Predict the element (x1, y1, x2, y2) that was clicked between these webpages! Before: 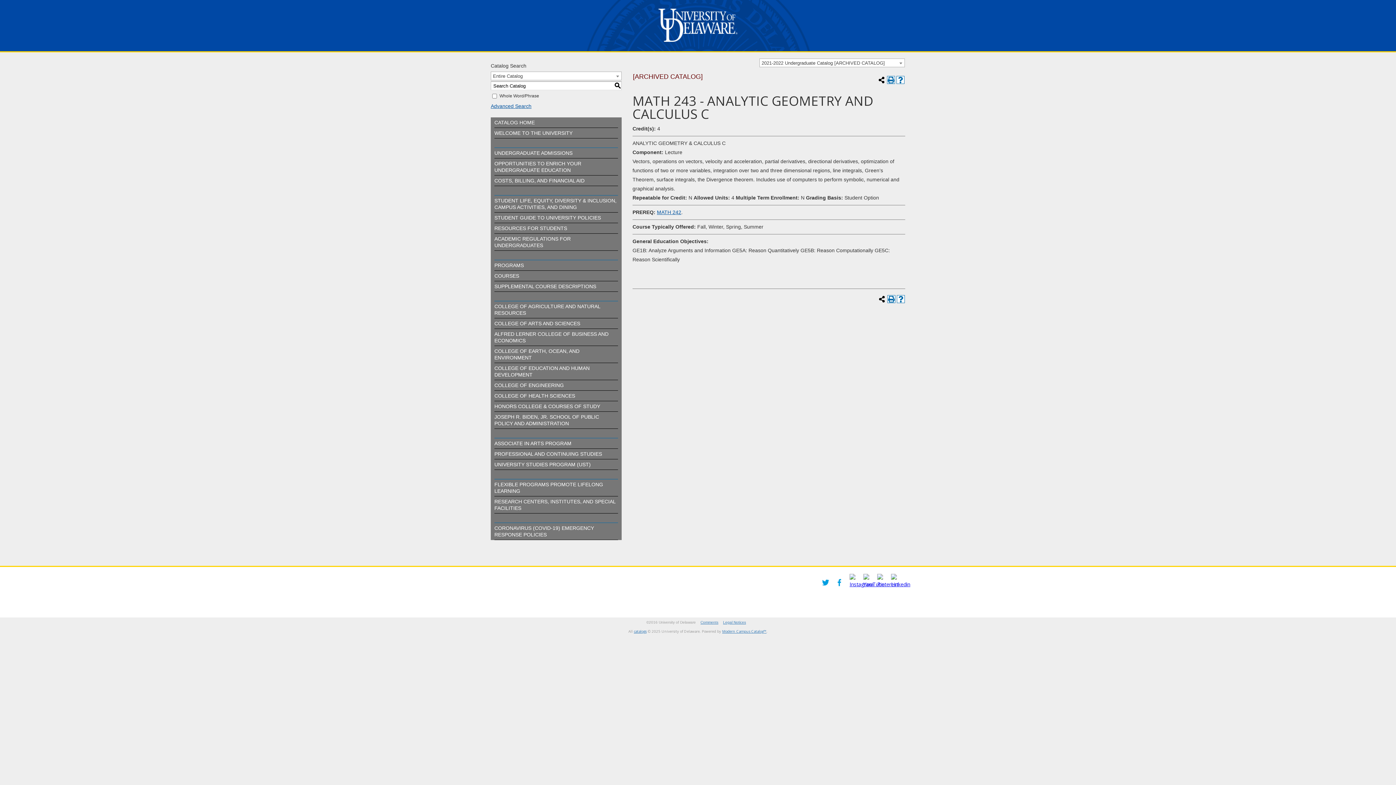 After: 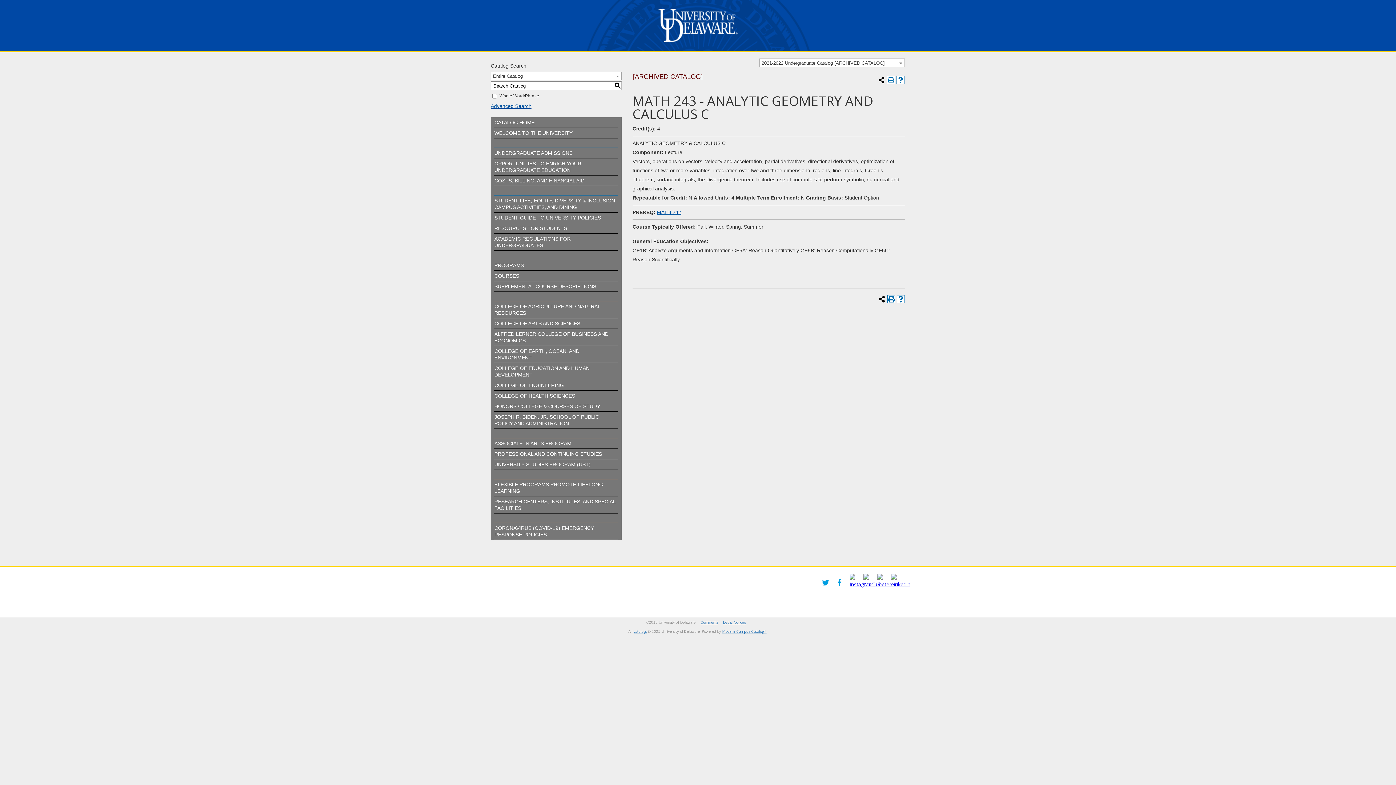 Action: bbox: (849, 581, 873, 588)